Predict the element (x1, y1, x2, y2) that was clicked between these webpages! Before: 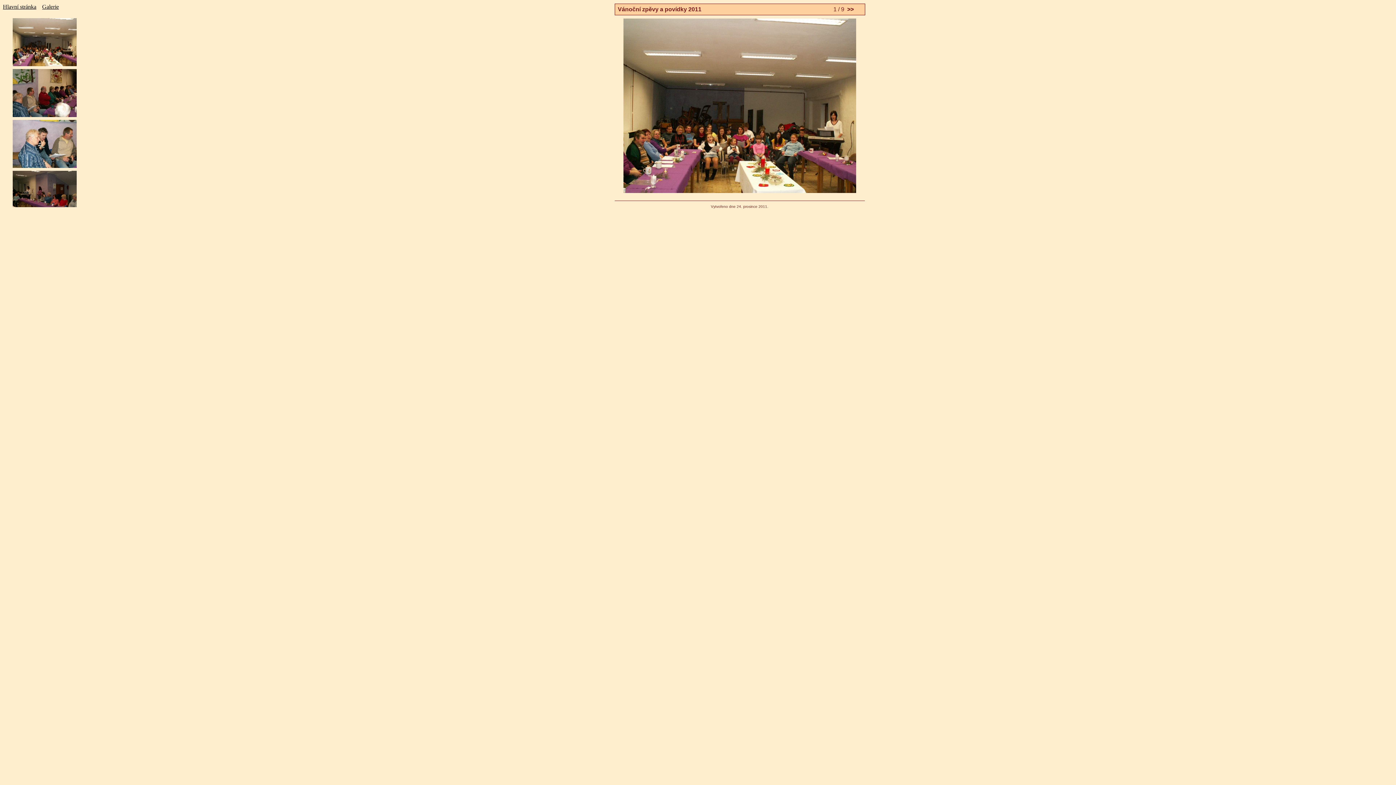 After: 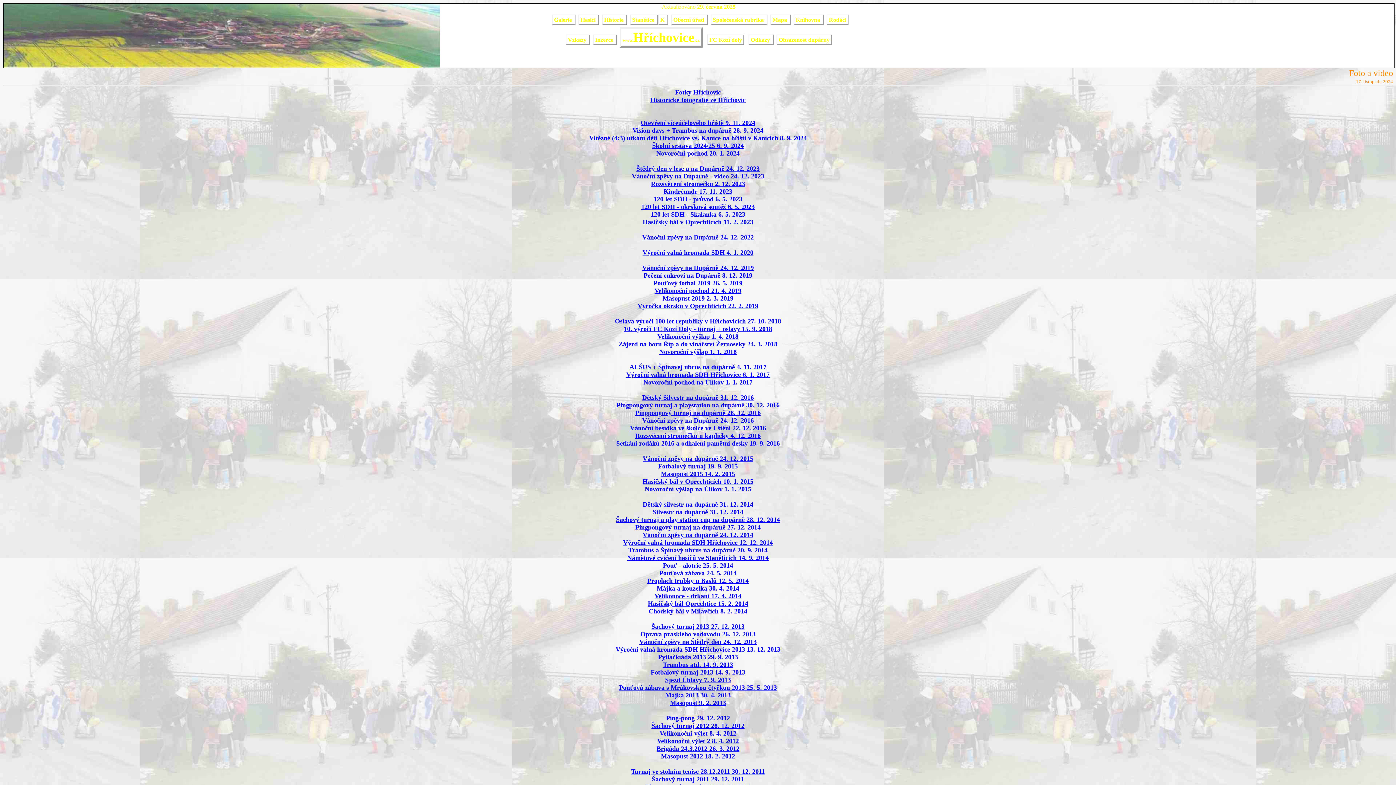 Action: bbox: (42, 3, 58, 9) label: Galerie